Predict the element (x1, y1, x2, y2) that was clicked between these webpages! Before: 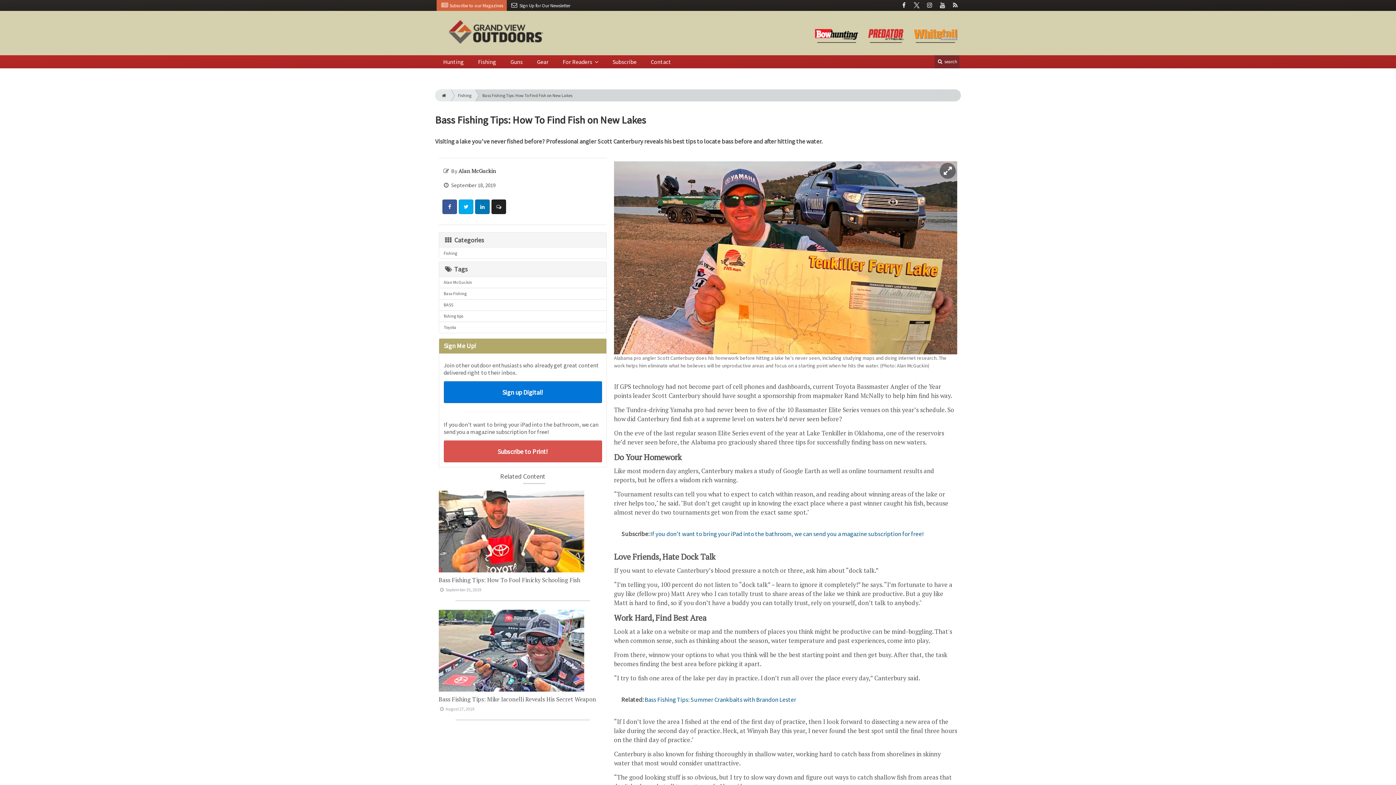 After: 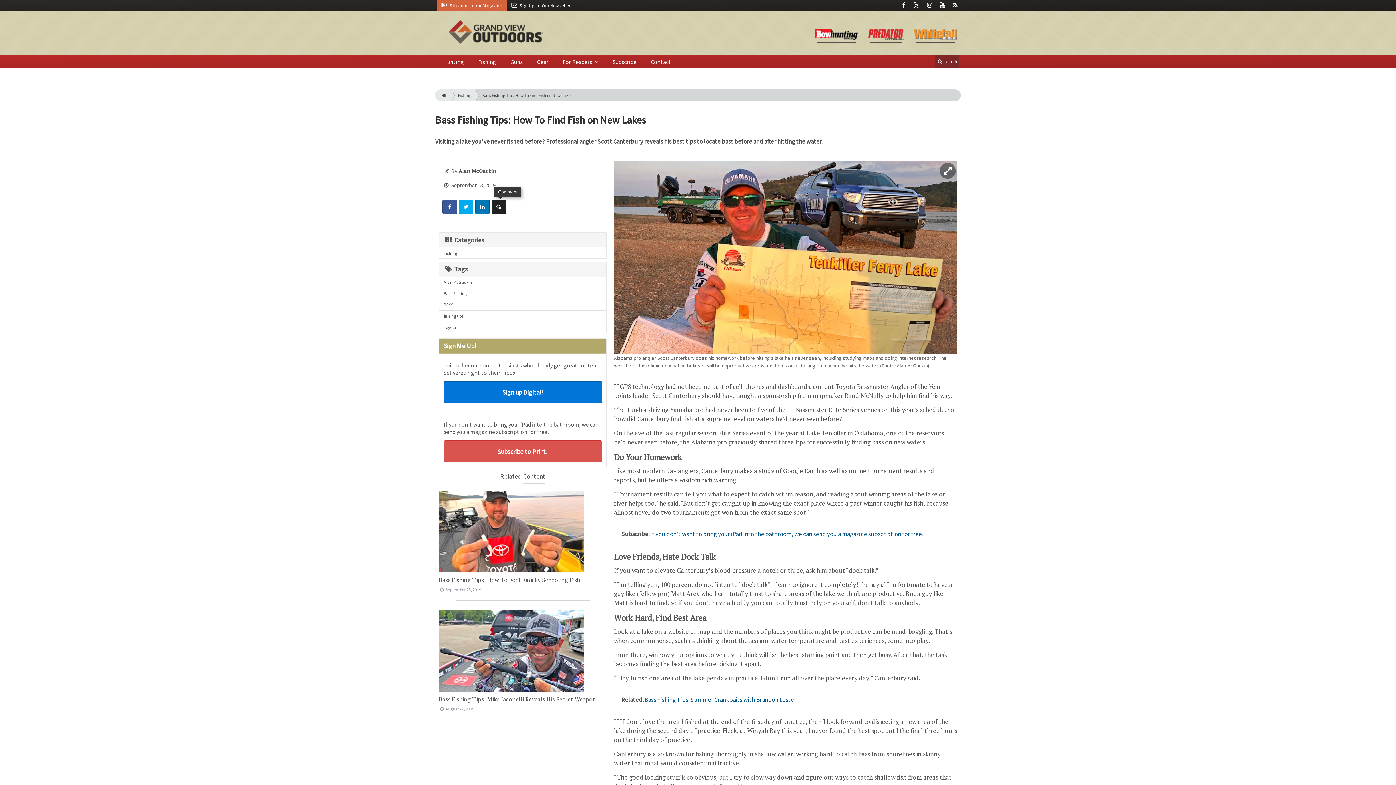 Action: label: Comment bbox: (491, 199, 506, 214)